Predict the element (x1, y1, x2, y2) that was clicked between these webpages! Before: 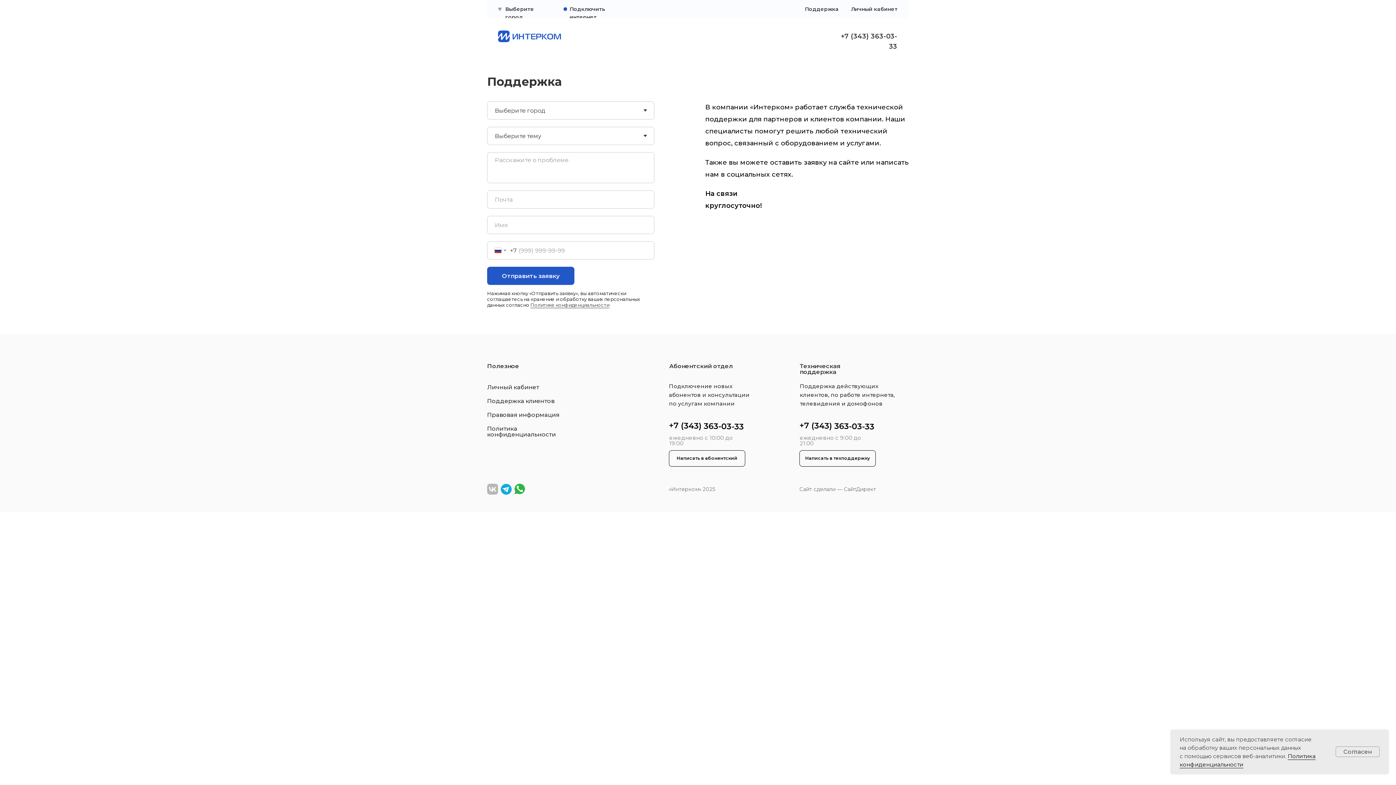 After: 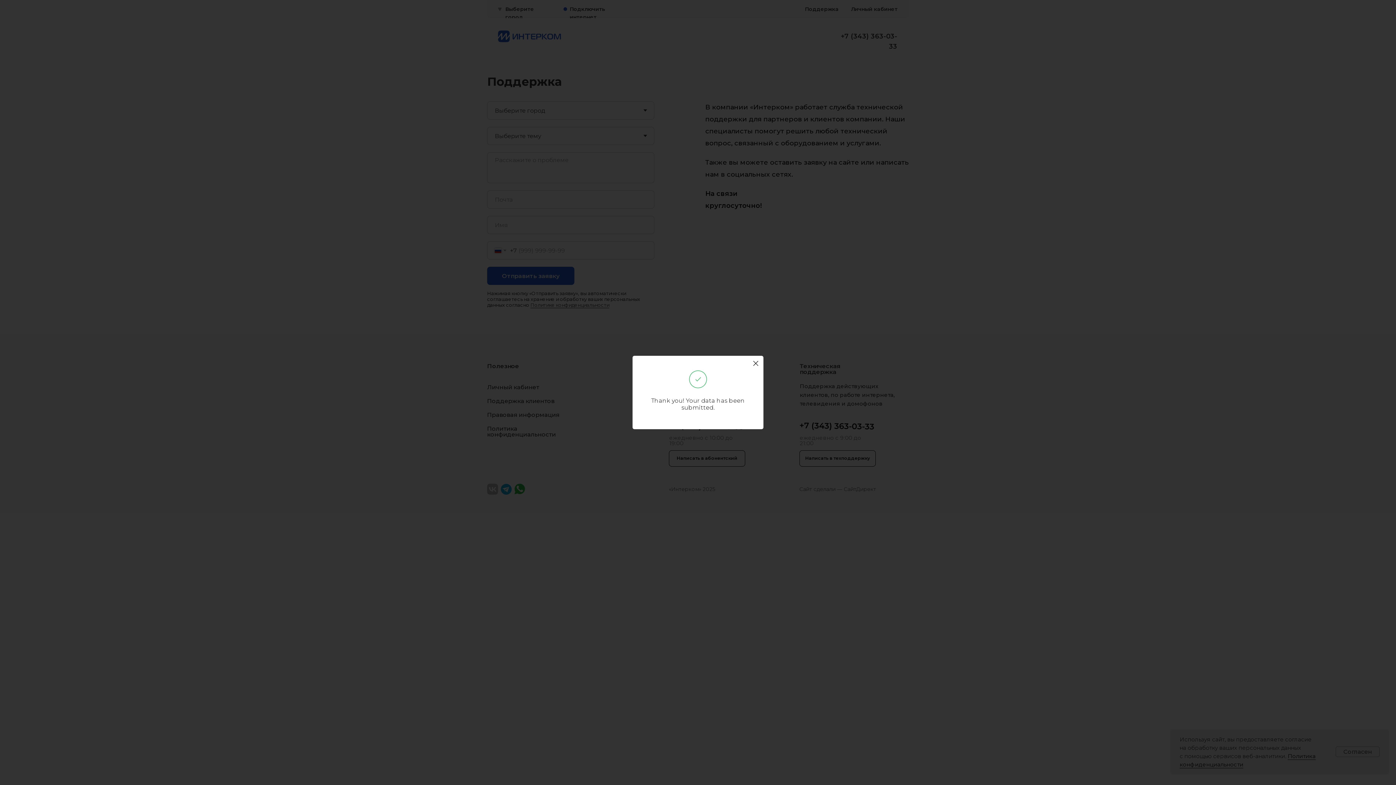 Action: bbox: (487, 266, 574, 285) label: Отправить заявку